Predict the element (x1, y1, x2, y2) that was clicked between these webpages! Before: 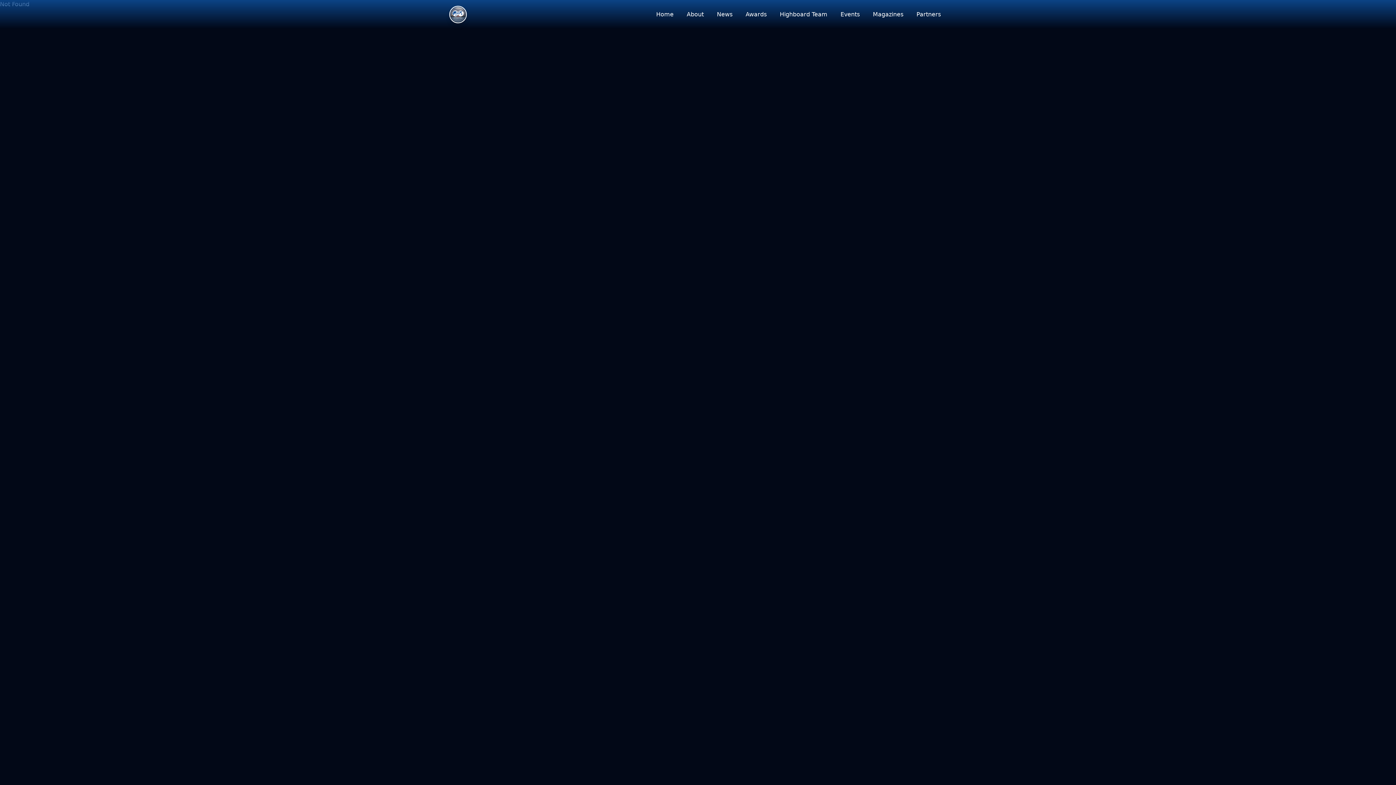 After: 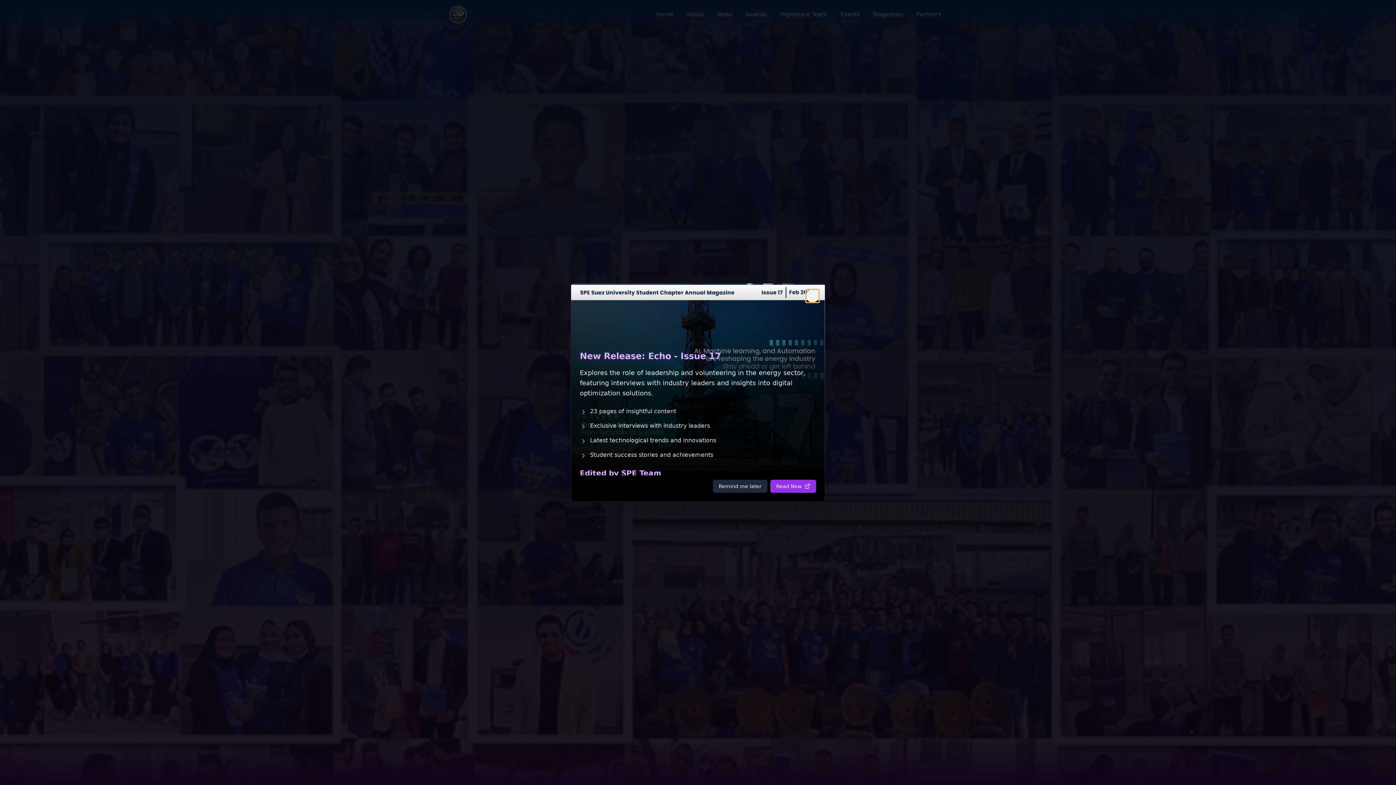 Action: label: Home bbox: (650, 8, 679, 20)